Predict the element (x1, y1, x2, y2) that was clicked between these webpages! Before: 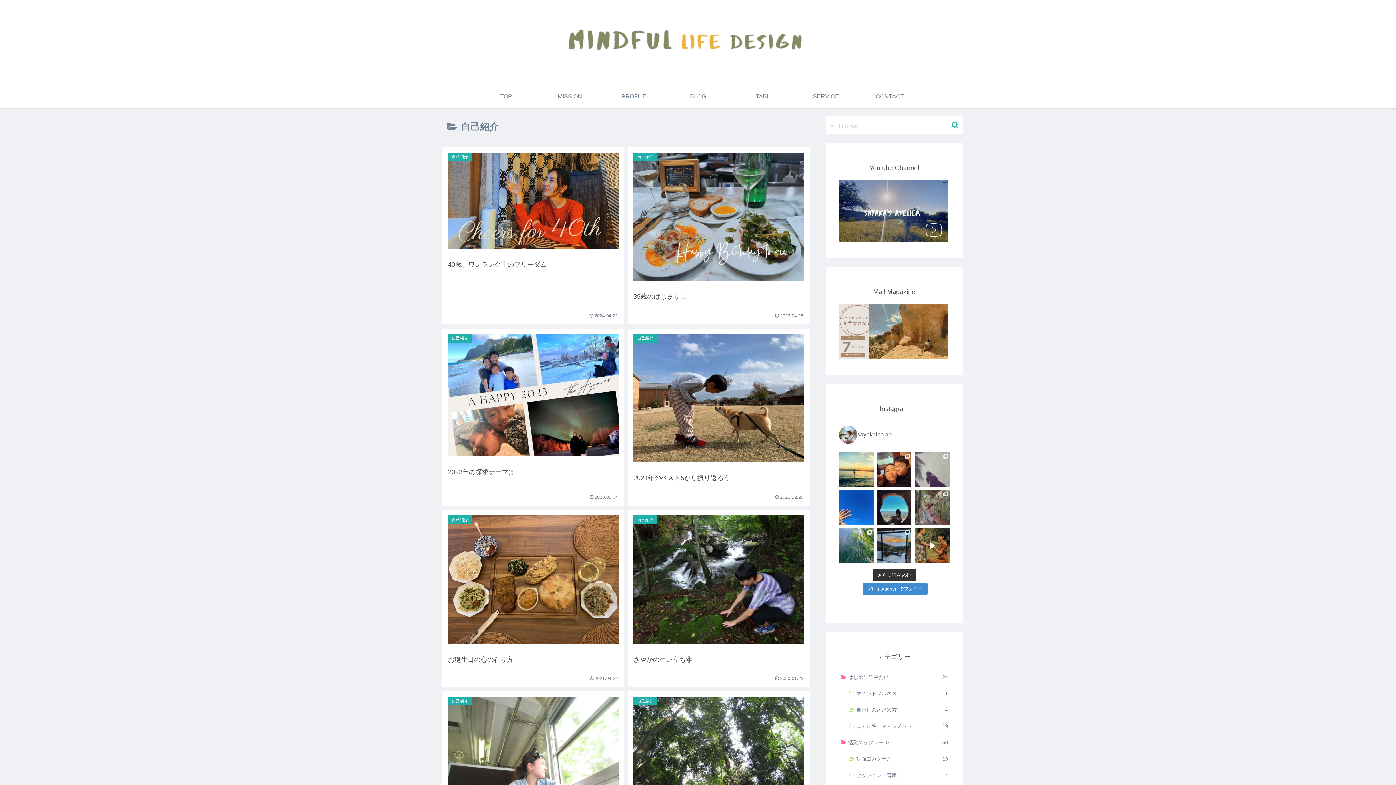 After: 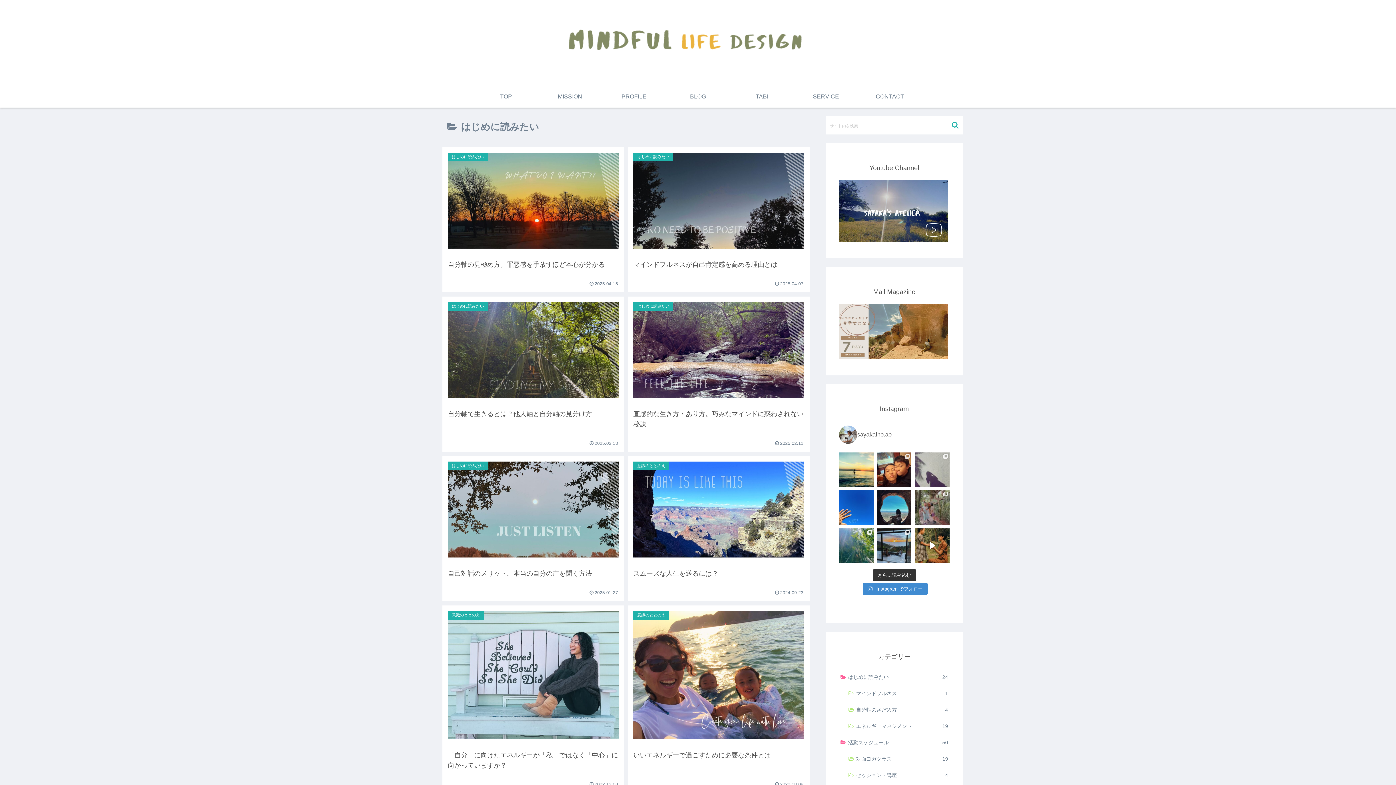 Action: label: はじめに読みたい
24 bbox: (839, 669, 949, 685)